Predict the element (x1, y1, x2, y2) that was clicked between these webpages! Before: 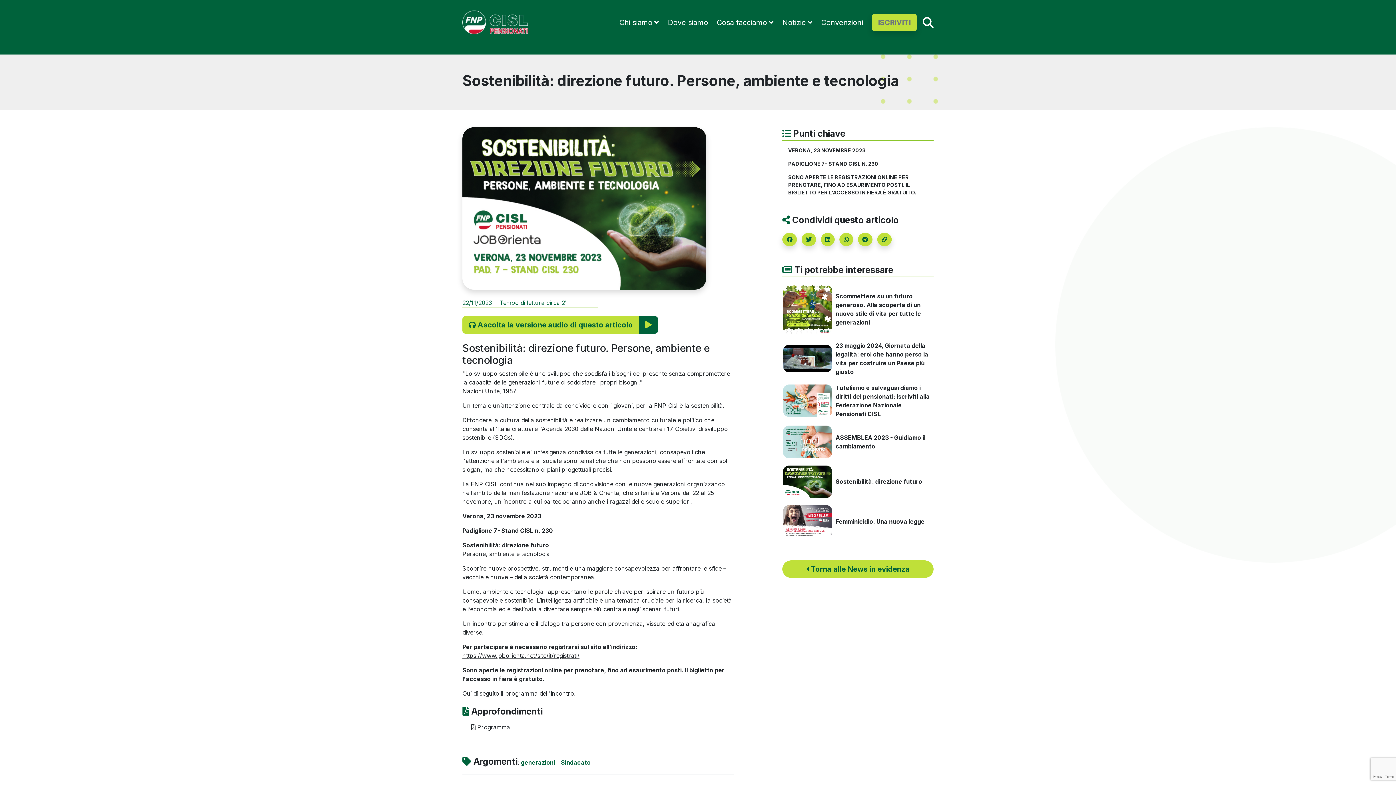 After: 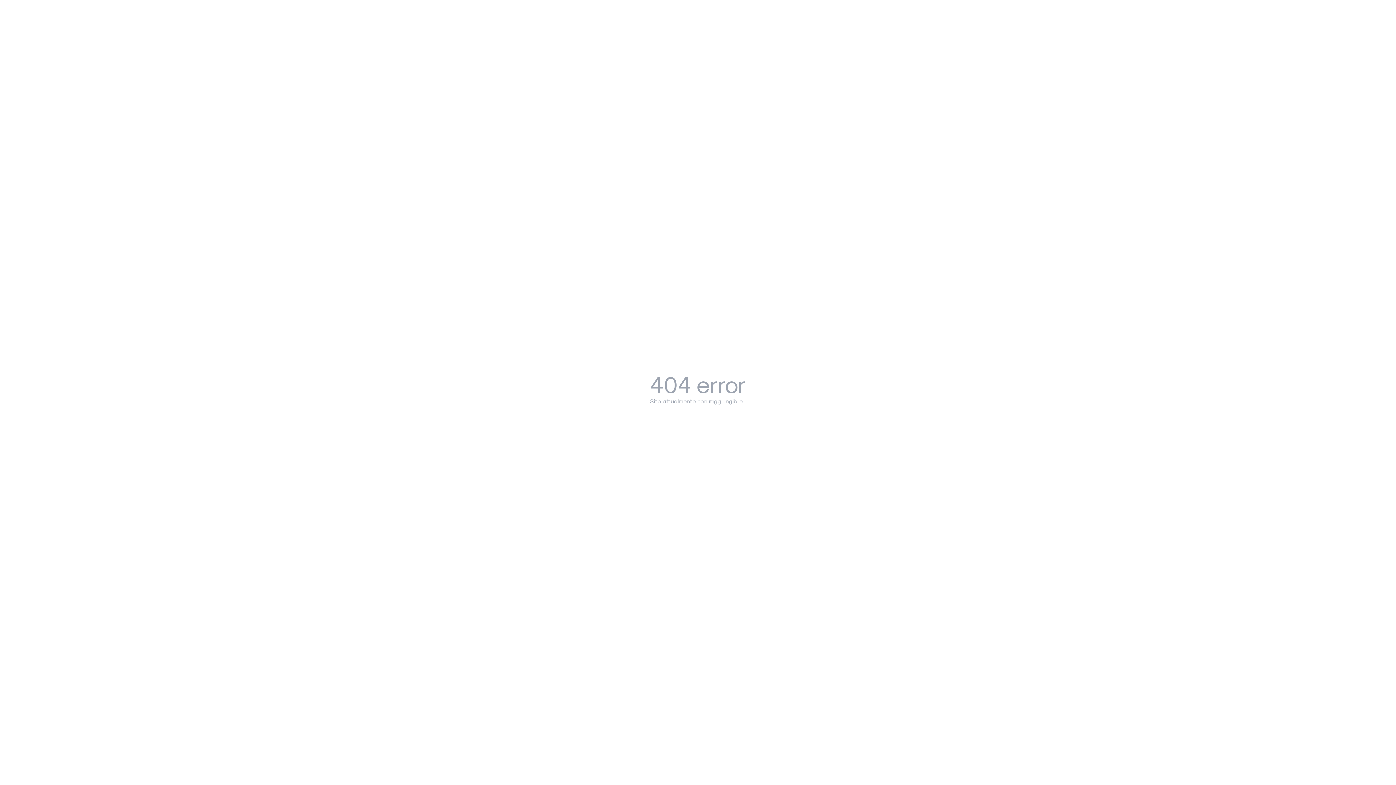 Action: label: https://www.joborienta.net/site/it/registrati/ bbox: (462, 652, 579, 659)